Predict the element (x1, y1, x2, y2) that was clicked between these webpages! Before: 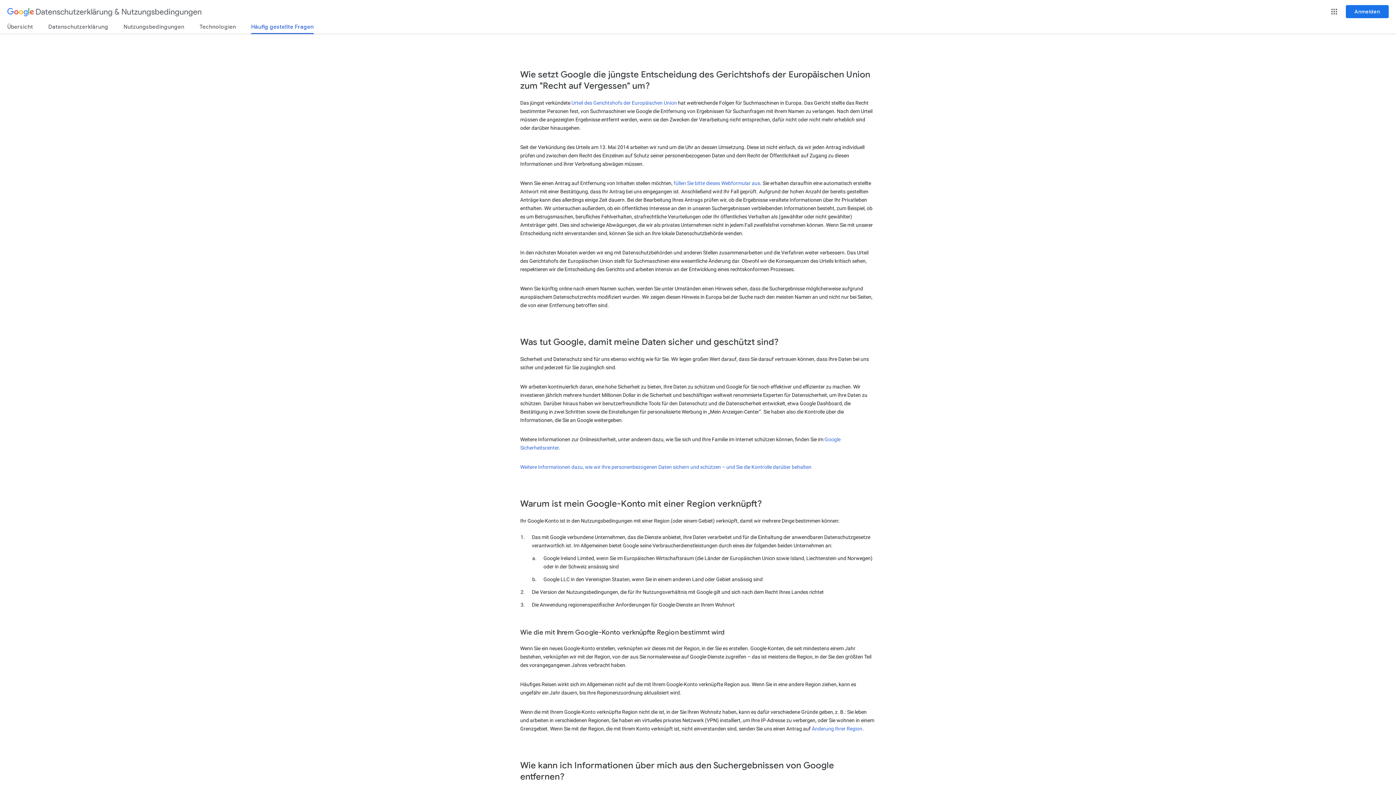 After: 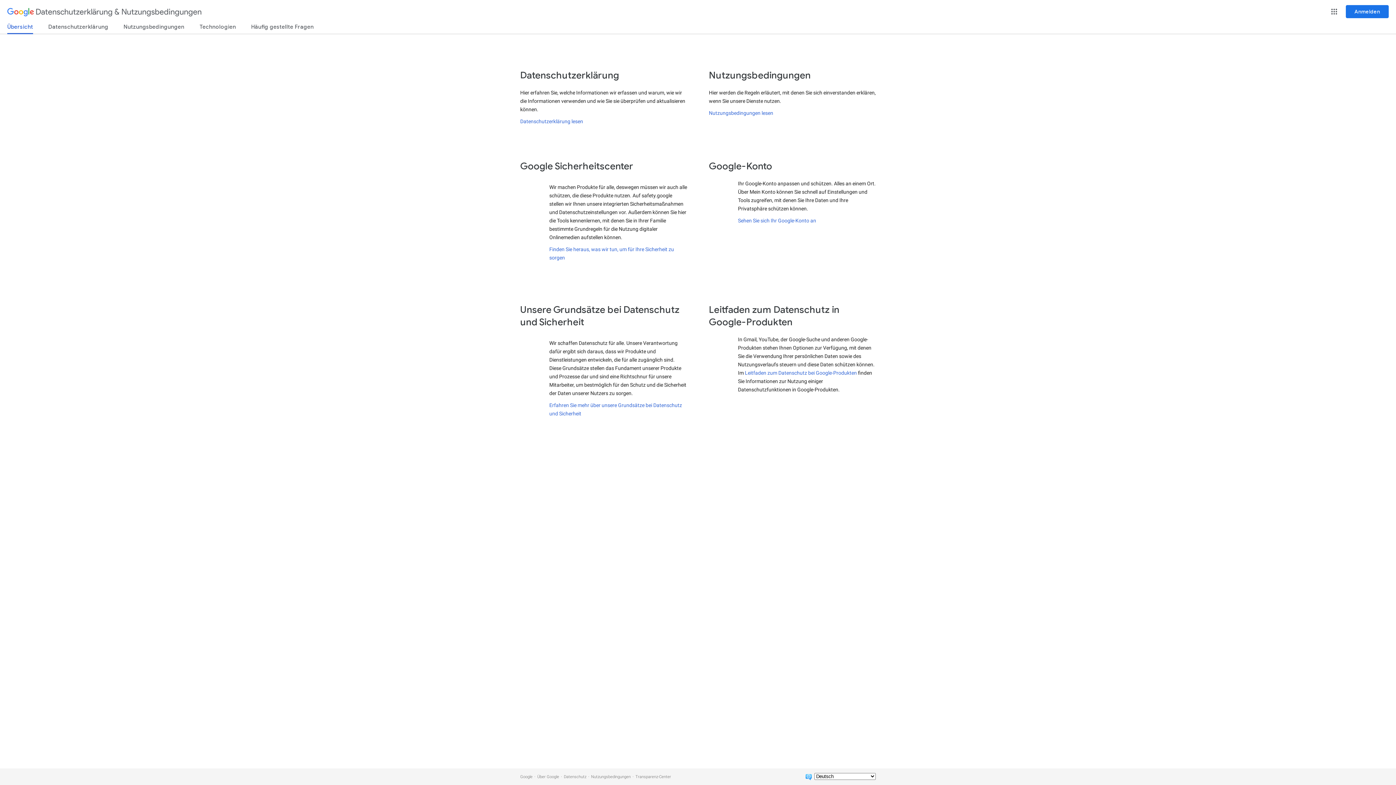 Action: bbox: (7, 23, 33, 33) label: Übersicht